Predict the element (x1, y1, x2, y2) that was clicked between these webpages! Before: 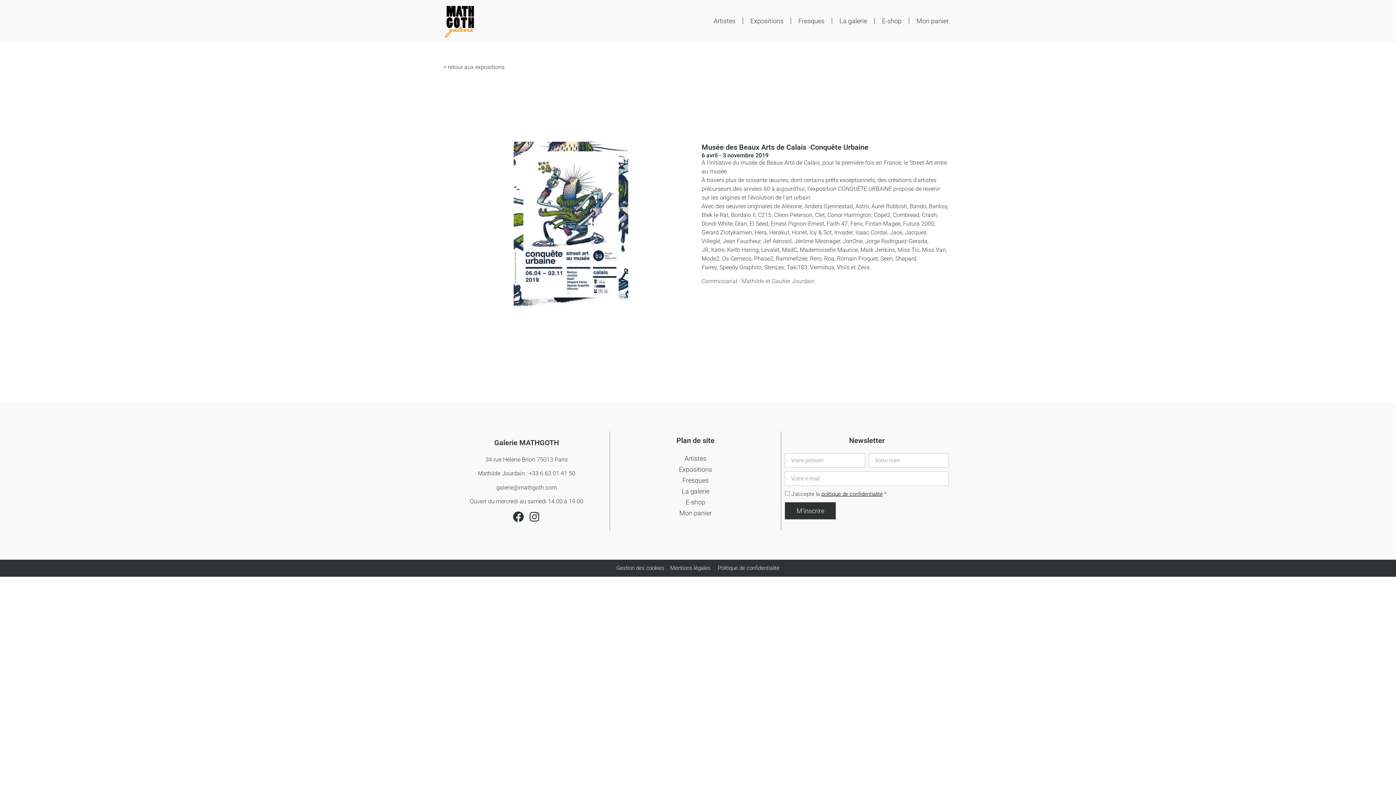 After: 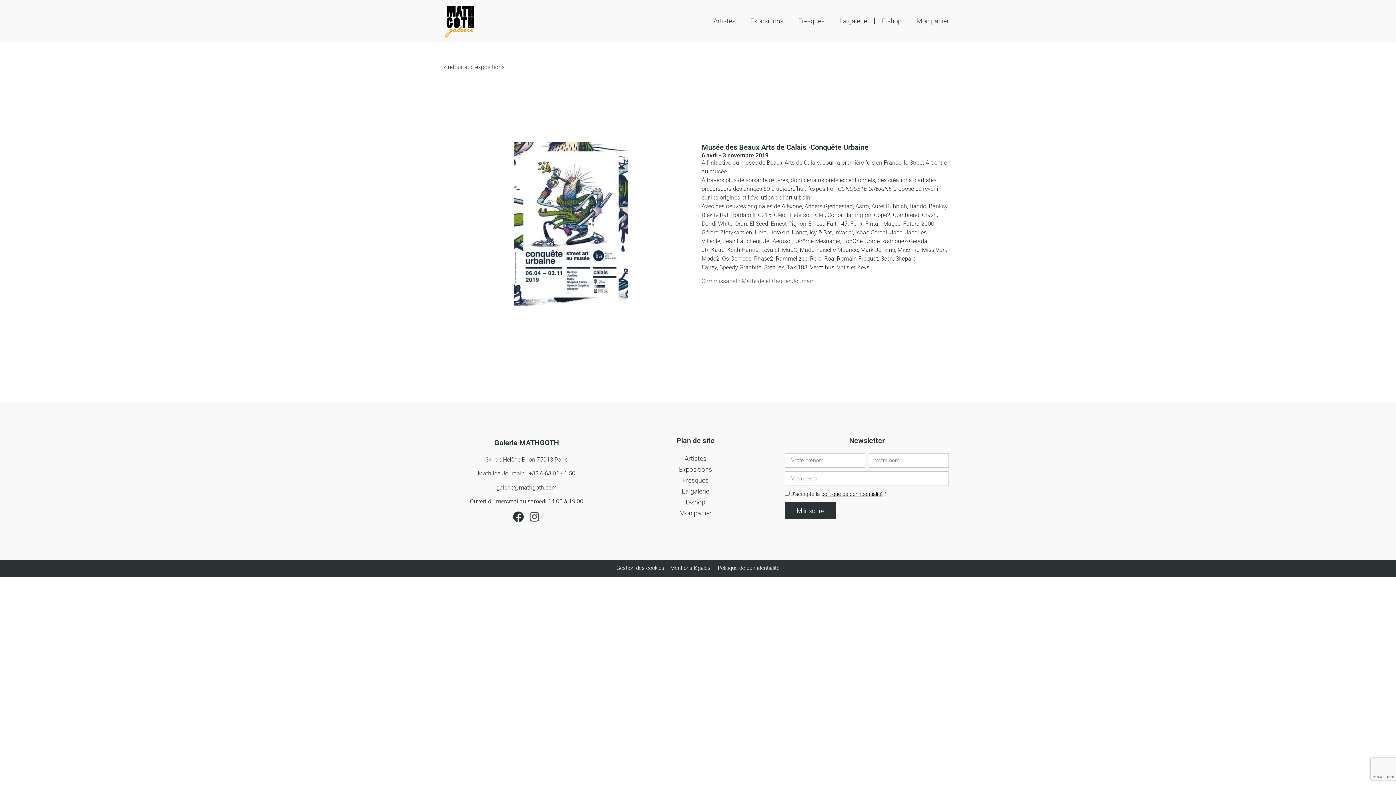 Action: label: Instagram bbox: (529, 511, 540, 522)